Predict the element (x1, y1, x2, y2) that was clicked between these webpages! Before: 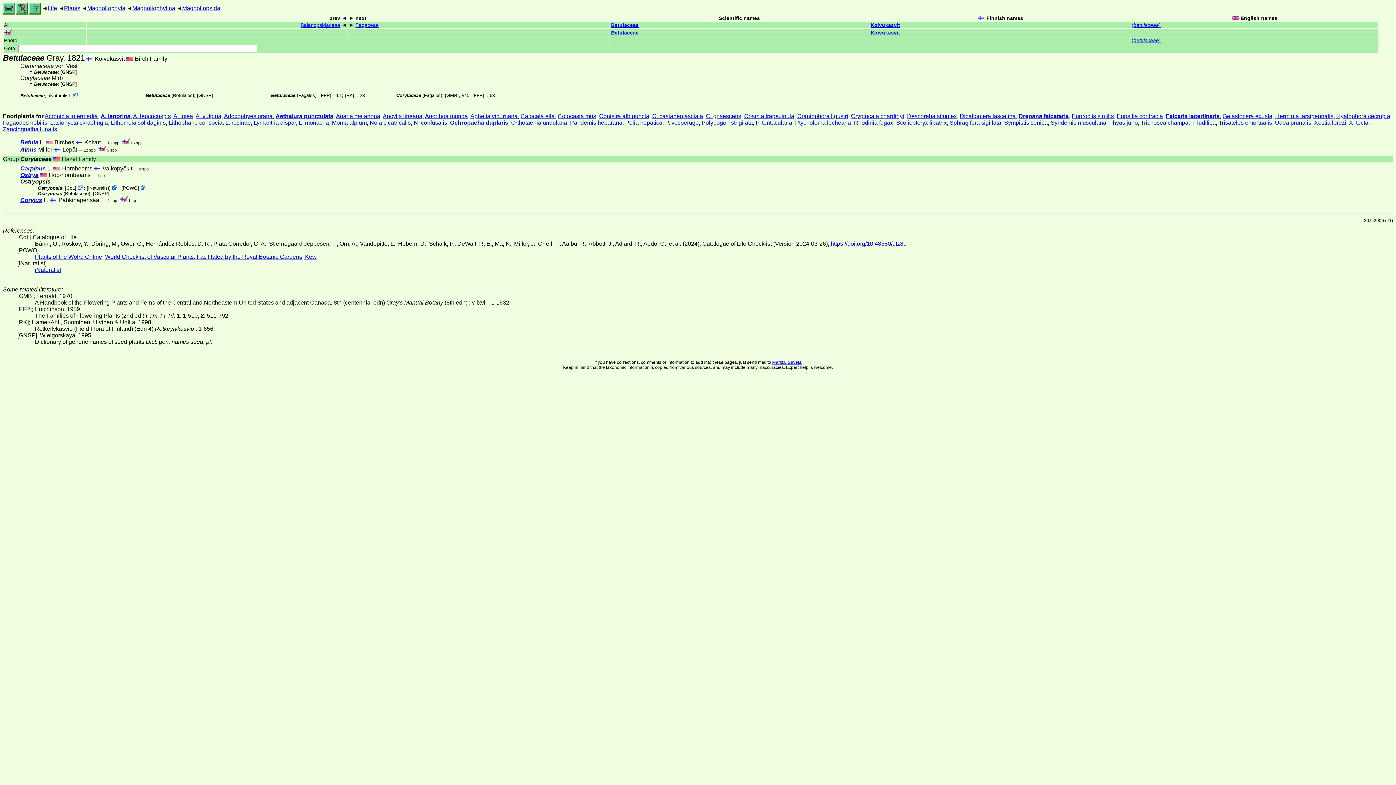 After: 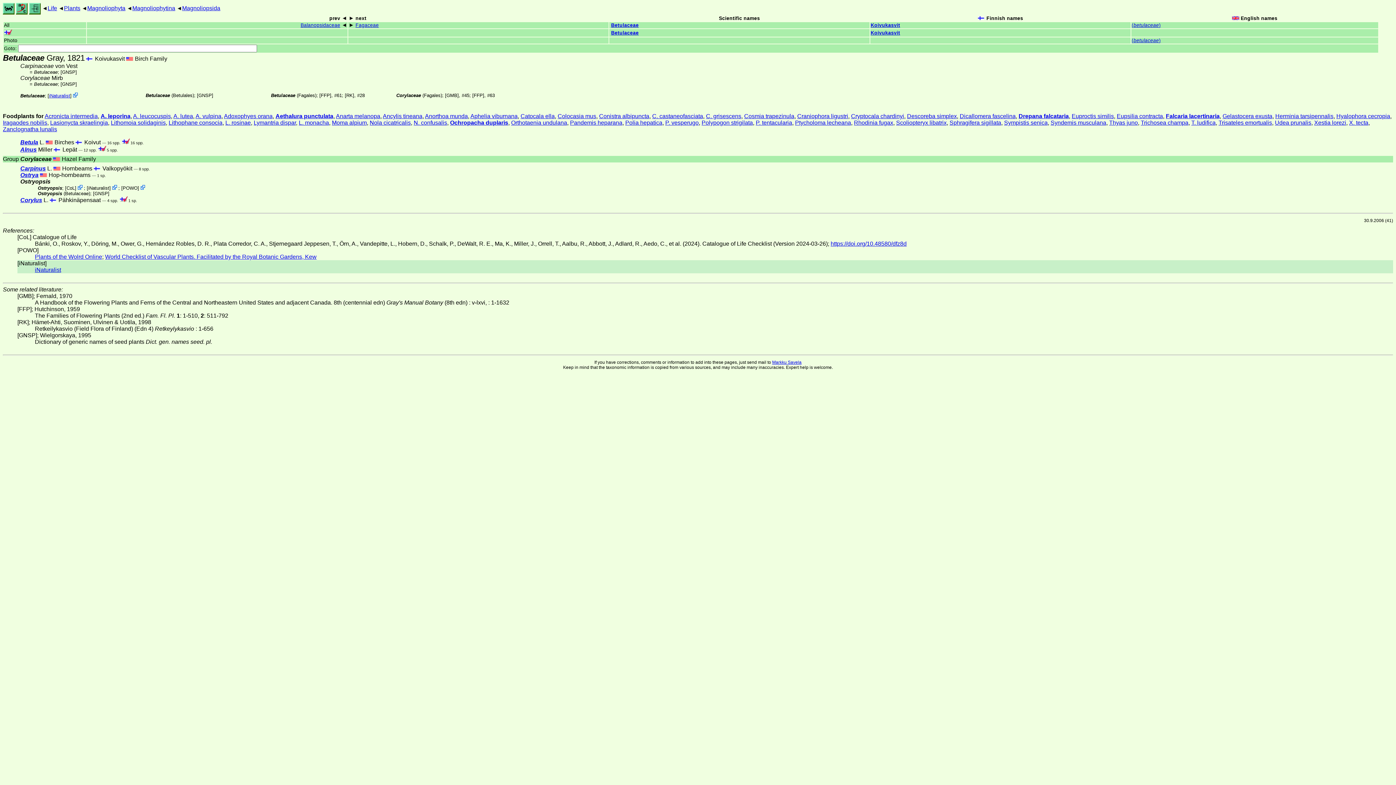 Action: label: iNaturalist bbox: (49, 93, 70, 98)